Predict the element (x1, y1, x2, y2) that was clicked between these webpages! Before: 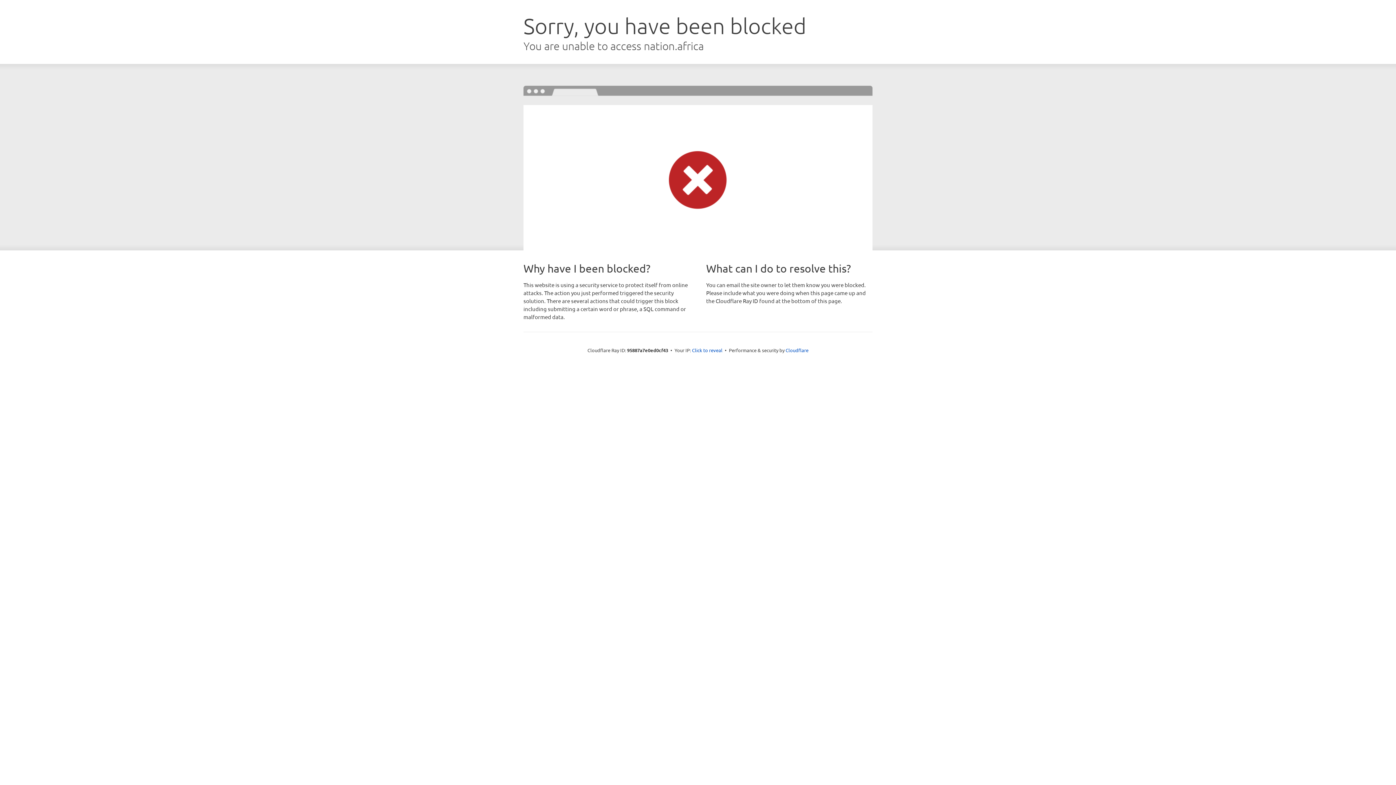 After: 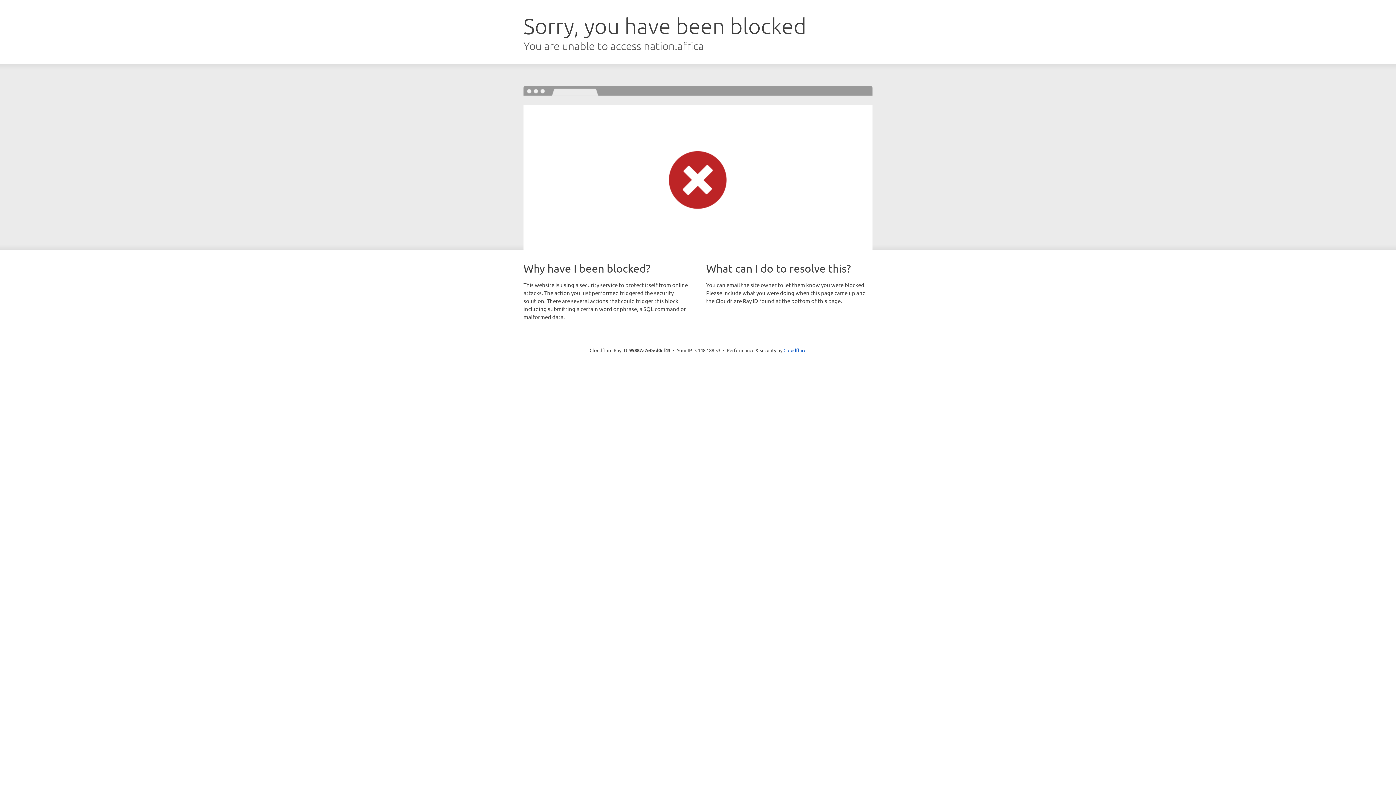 Action: label: Click to reveal bbox: (692, 346, 722, 353)